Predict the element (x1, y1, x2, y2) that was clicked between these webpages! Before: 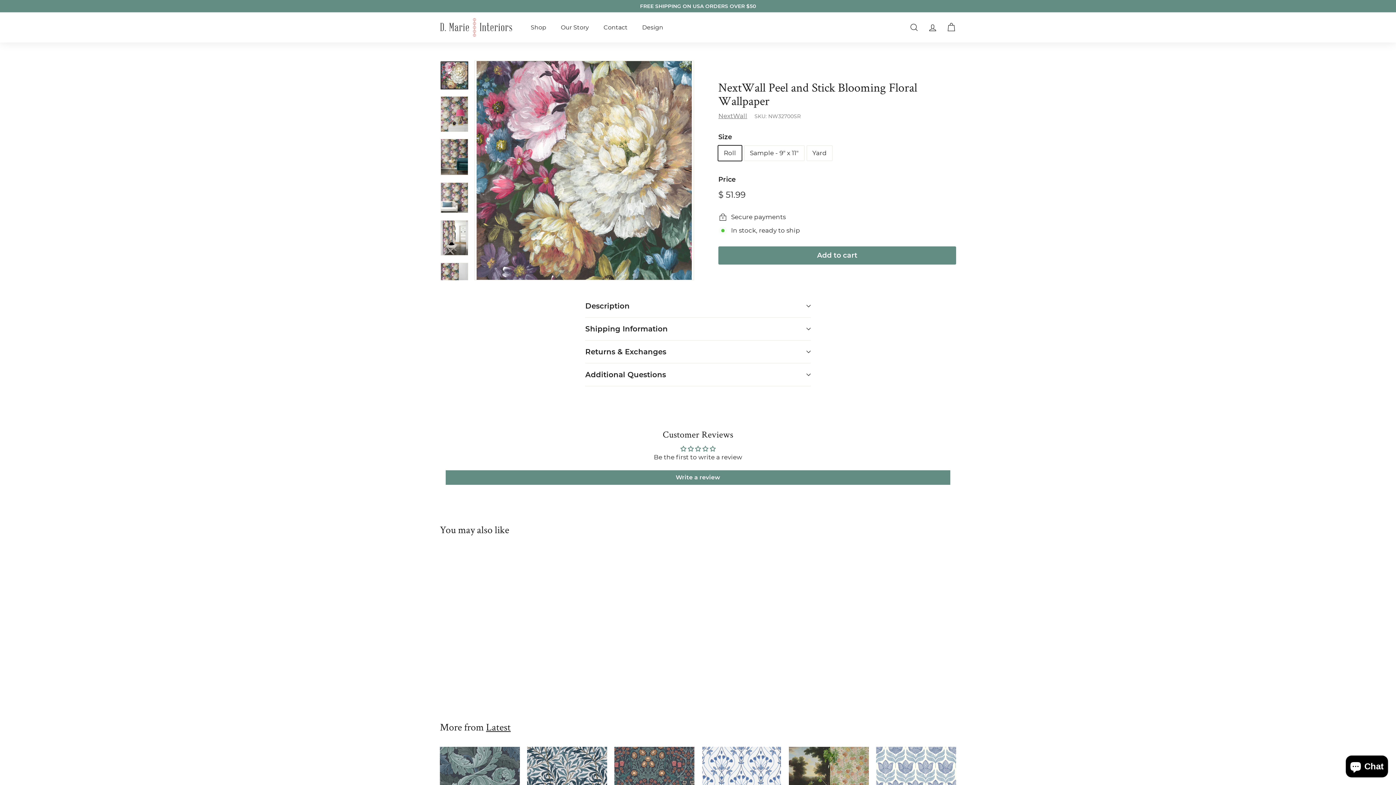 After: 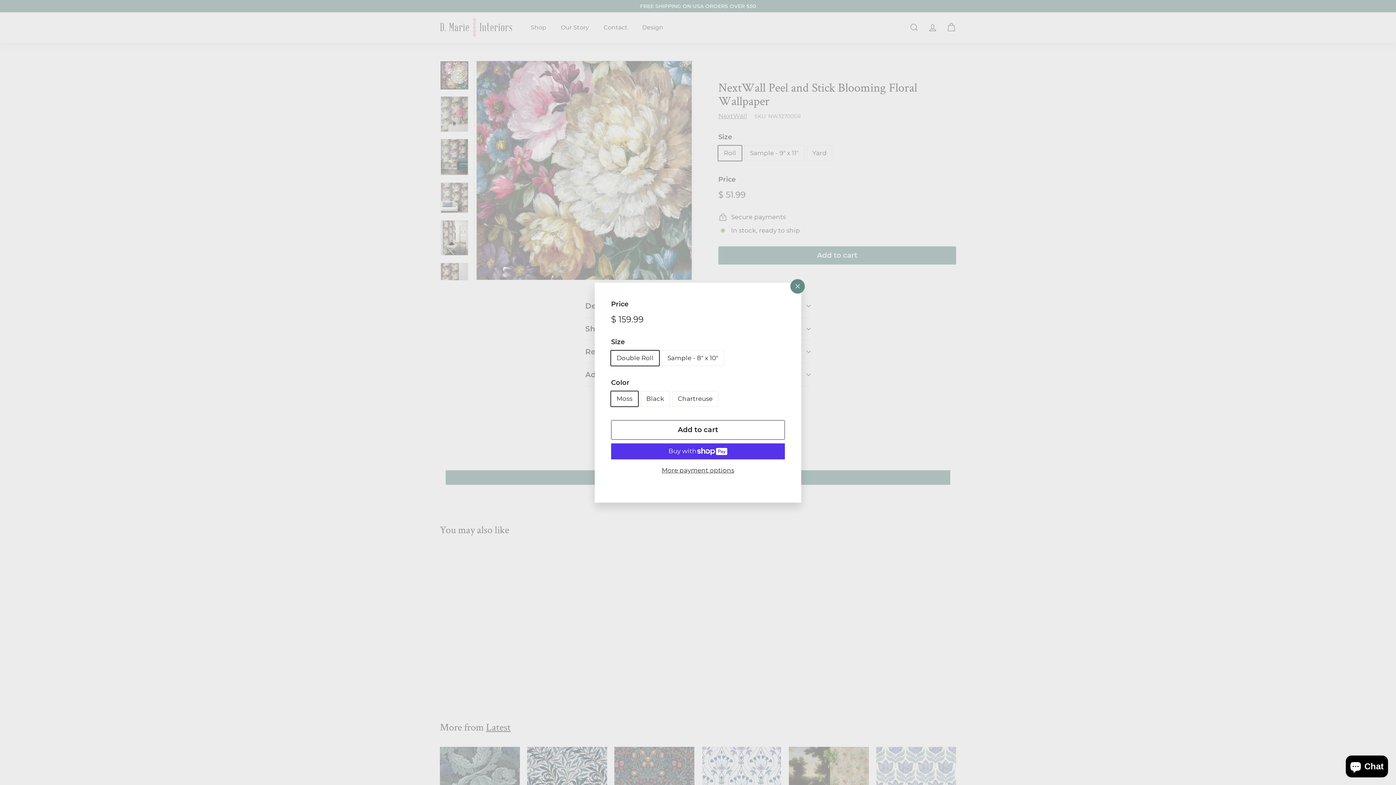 Action: bbox: (859, 760, 872, 774) label: Add to cart